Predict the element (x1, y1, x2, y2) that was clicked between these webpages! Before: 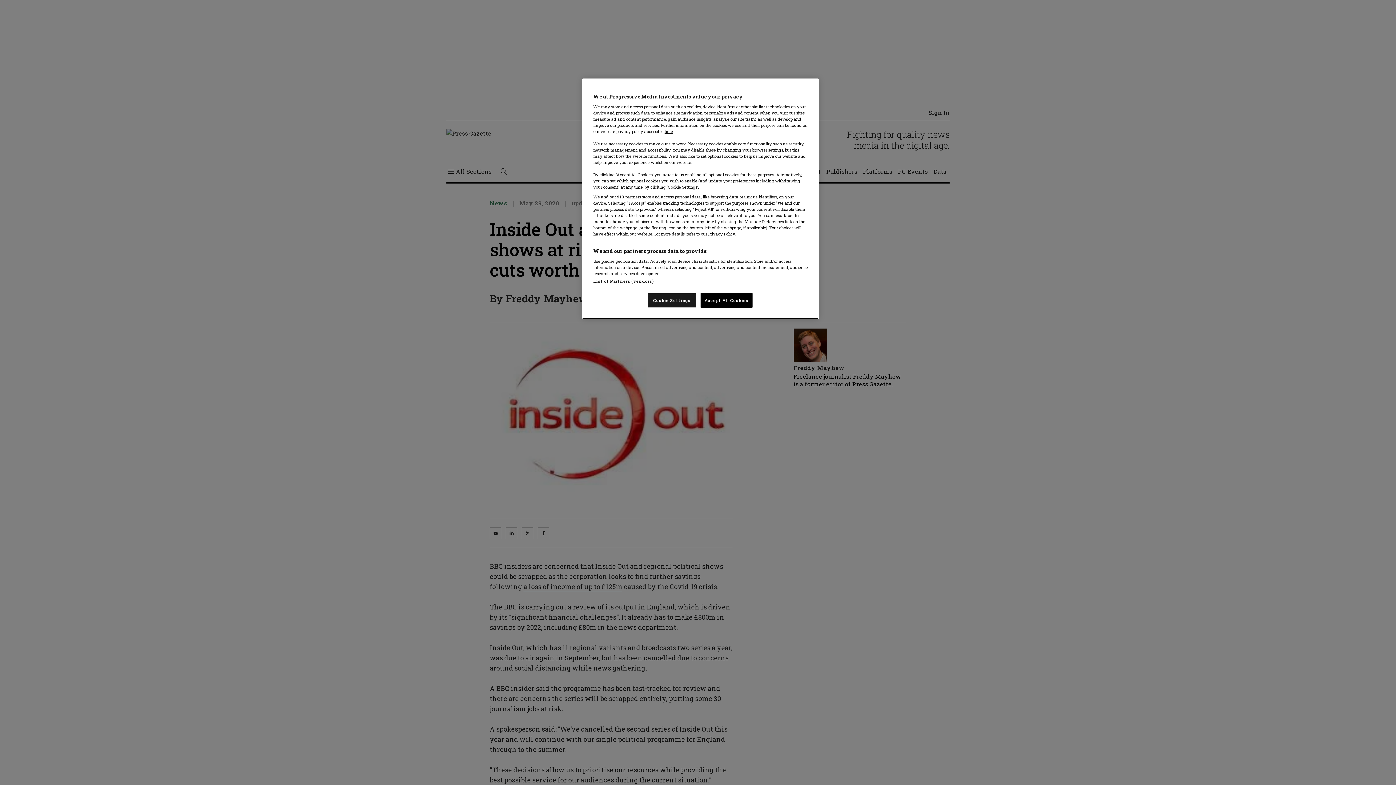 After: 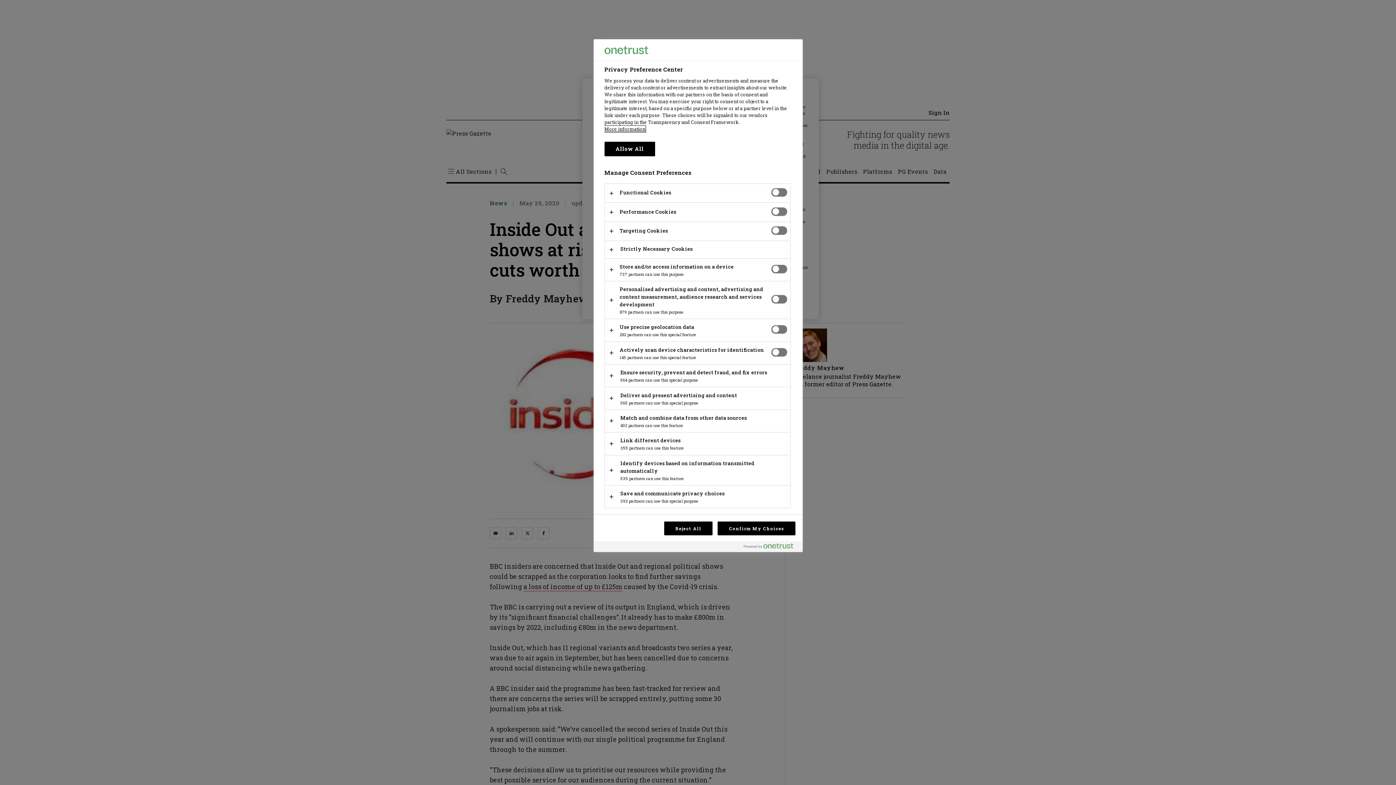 Action: label: Cookie Settings bbox: (647, 293, 696, 308)